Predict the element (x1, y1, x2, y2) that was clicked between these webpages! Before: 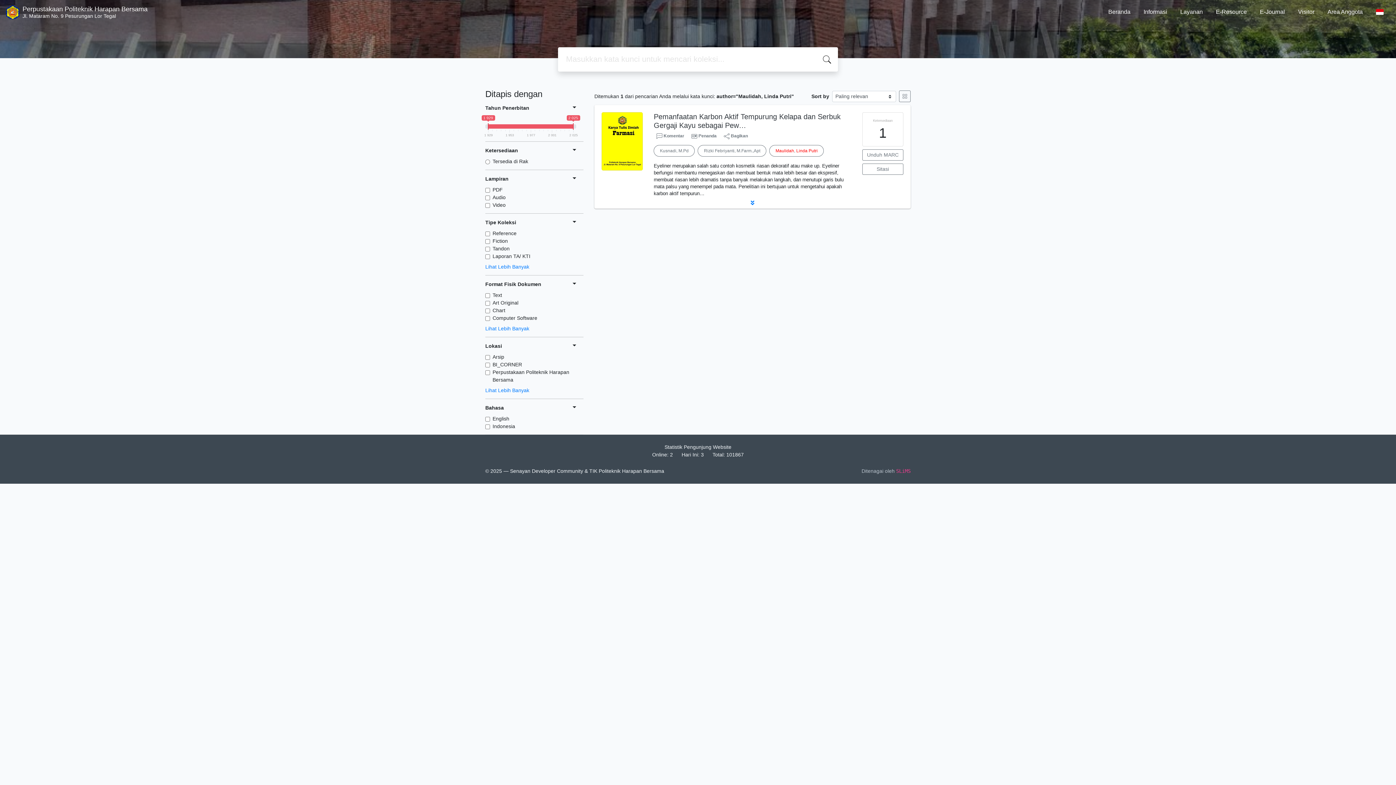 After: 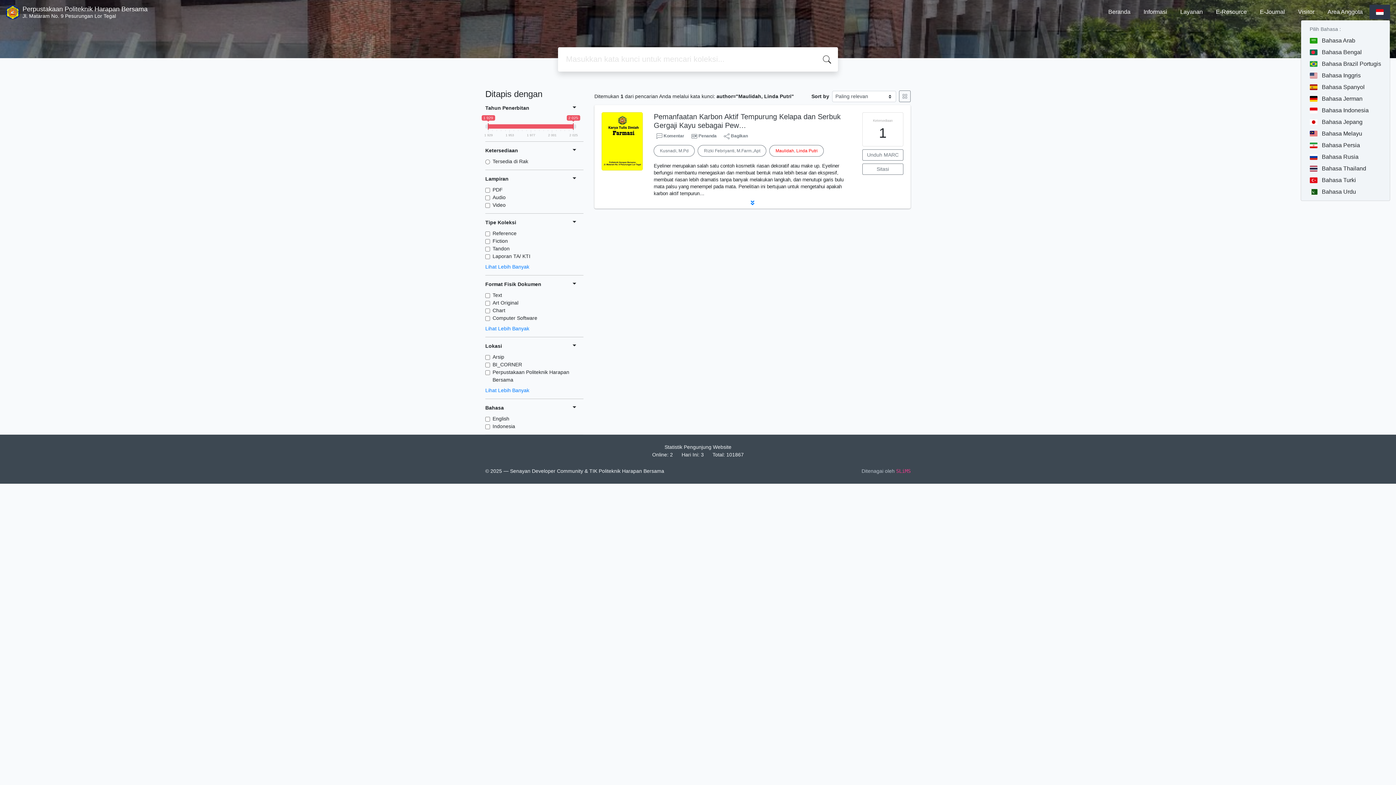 Action: bbox: (1373, 4, 1386, 19)